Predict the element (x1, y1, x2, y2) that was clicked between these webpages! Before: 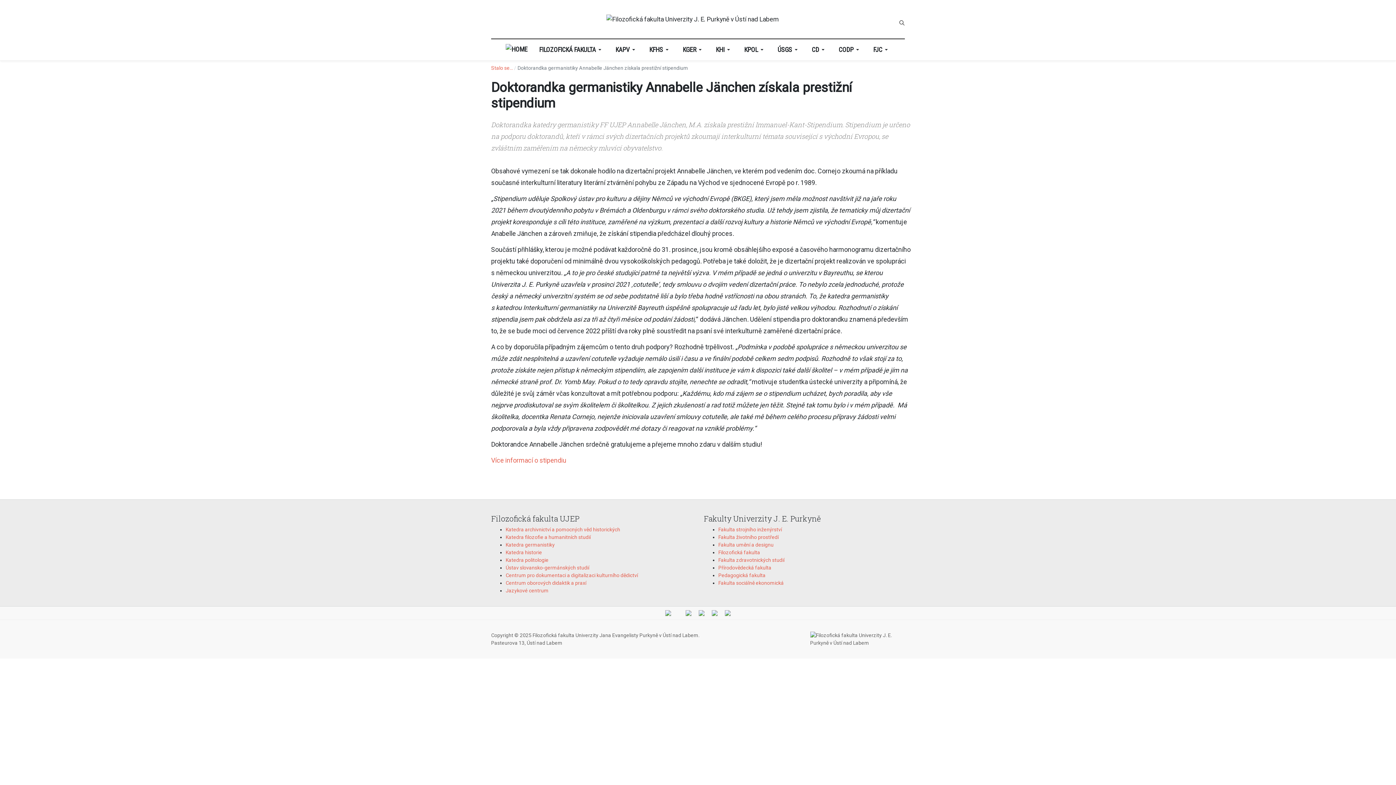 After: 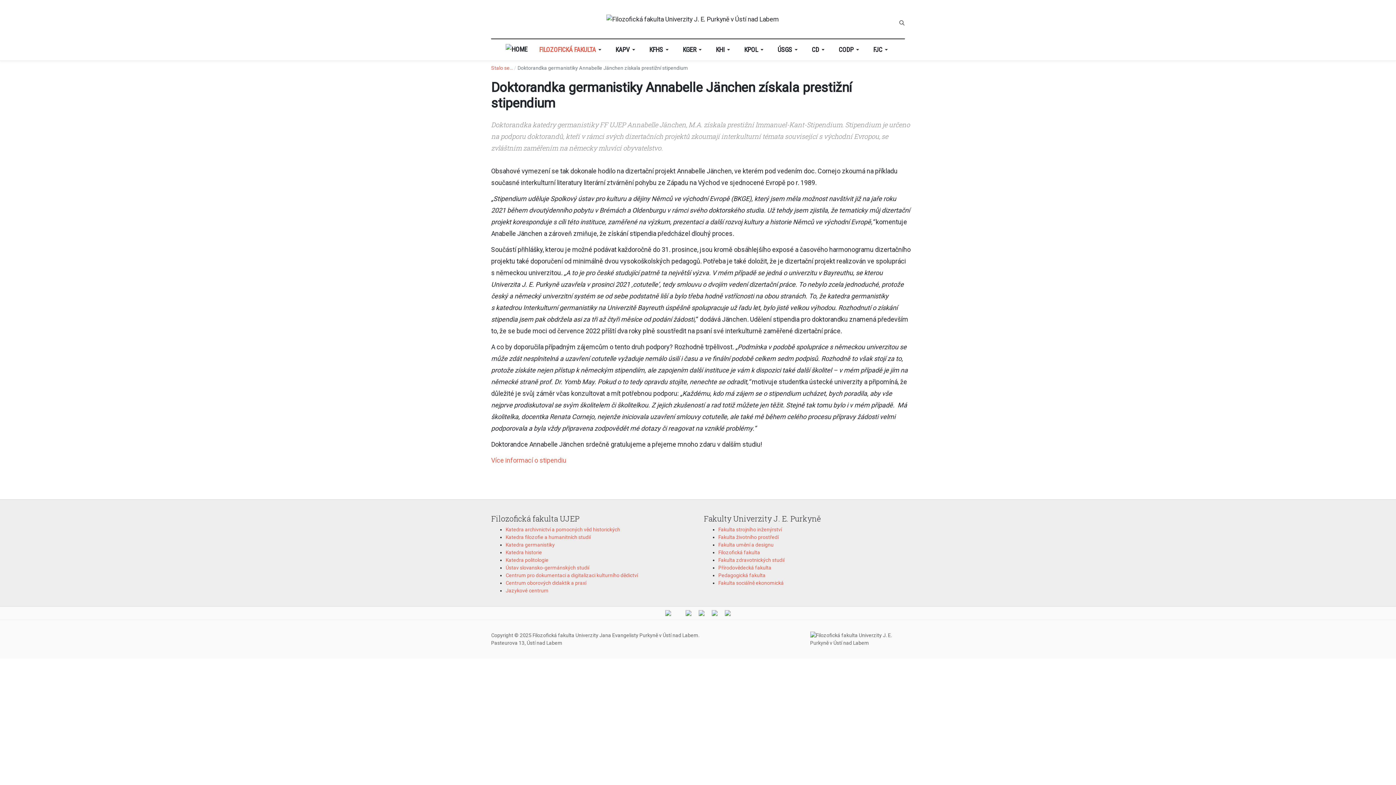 Action: bbox: (539, 39, 604, 60) label: FILOZOFICKÁ FAKULTA